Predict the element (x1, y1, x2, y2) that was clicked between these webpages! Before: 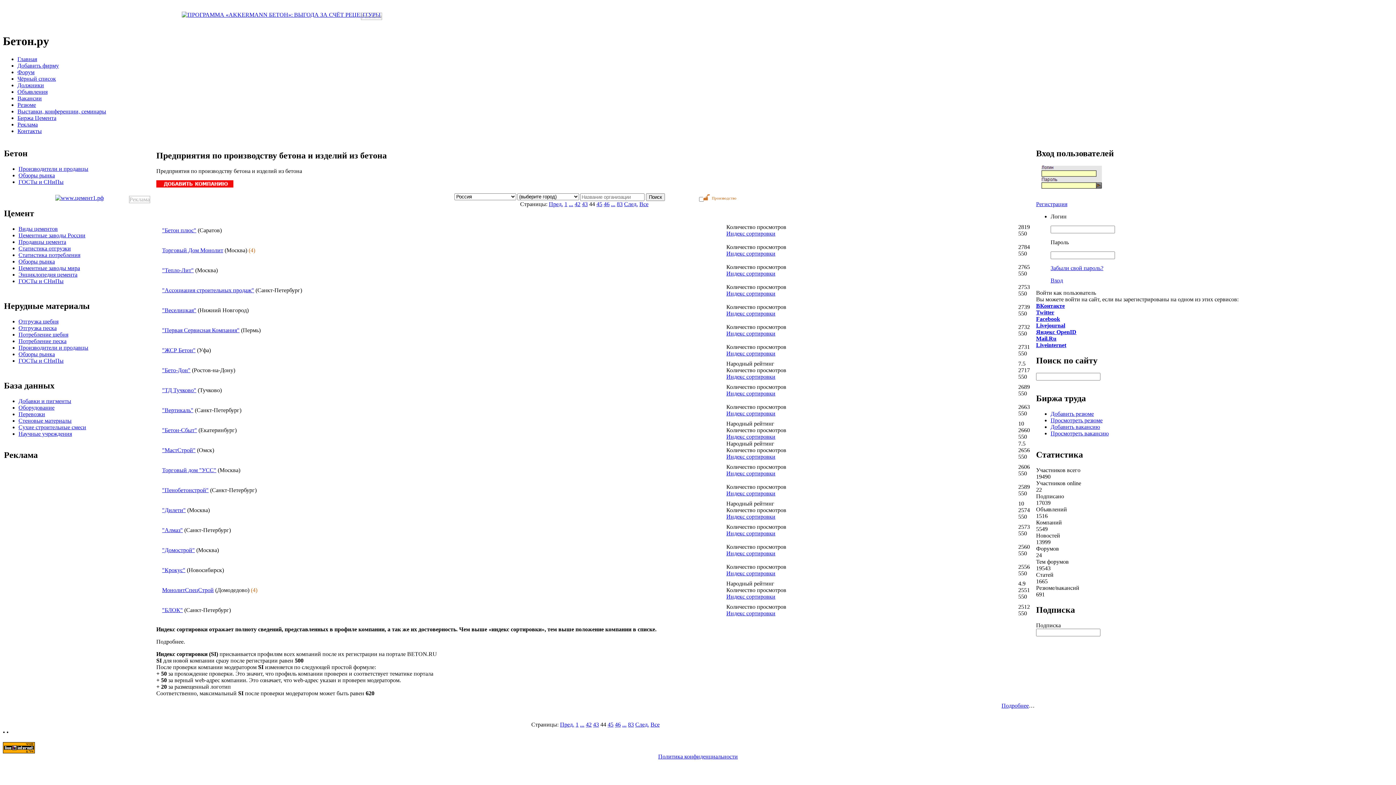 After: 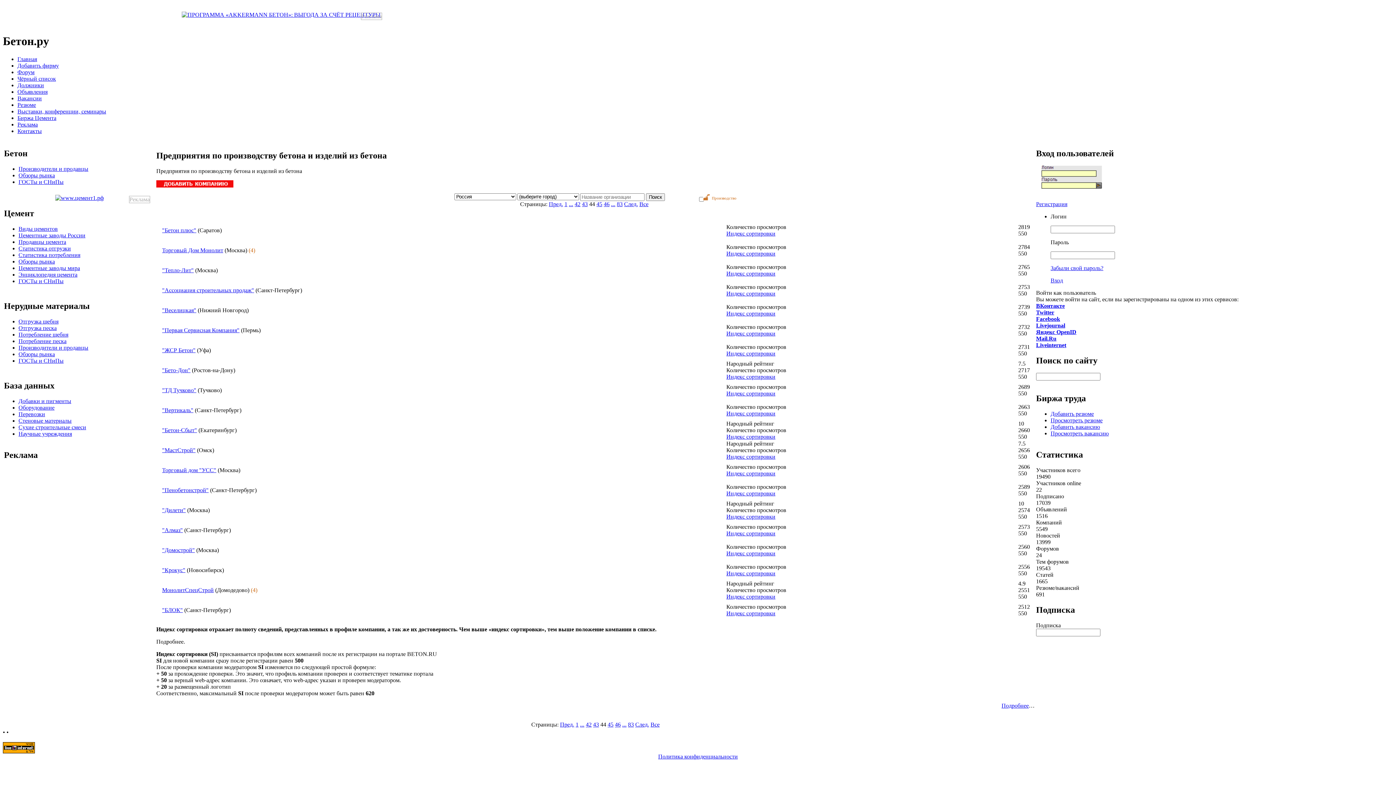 Action: label: Liveinternet bbox: (1036, 342, 1066, 348)